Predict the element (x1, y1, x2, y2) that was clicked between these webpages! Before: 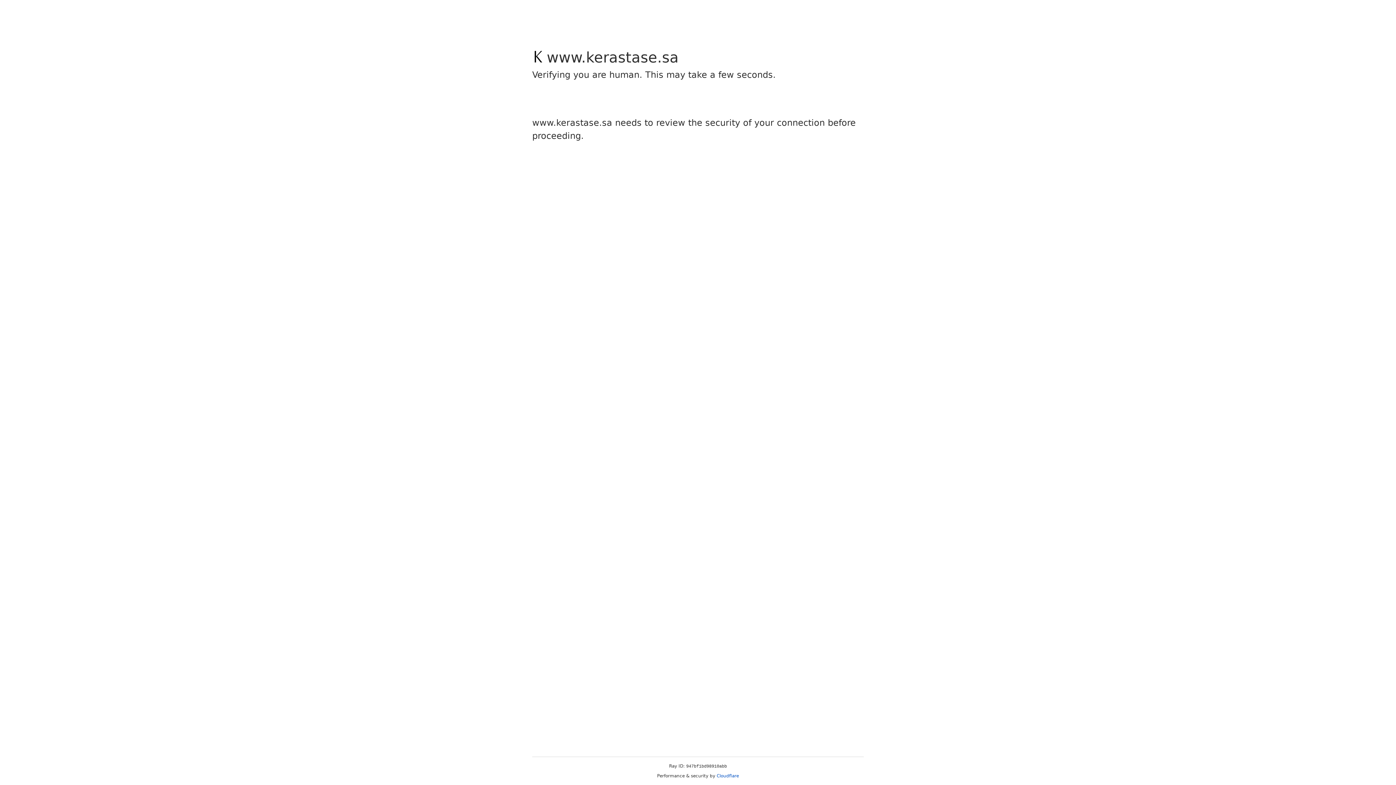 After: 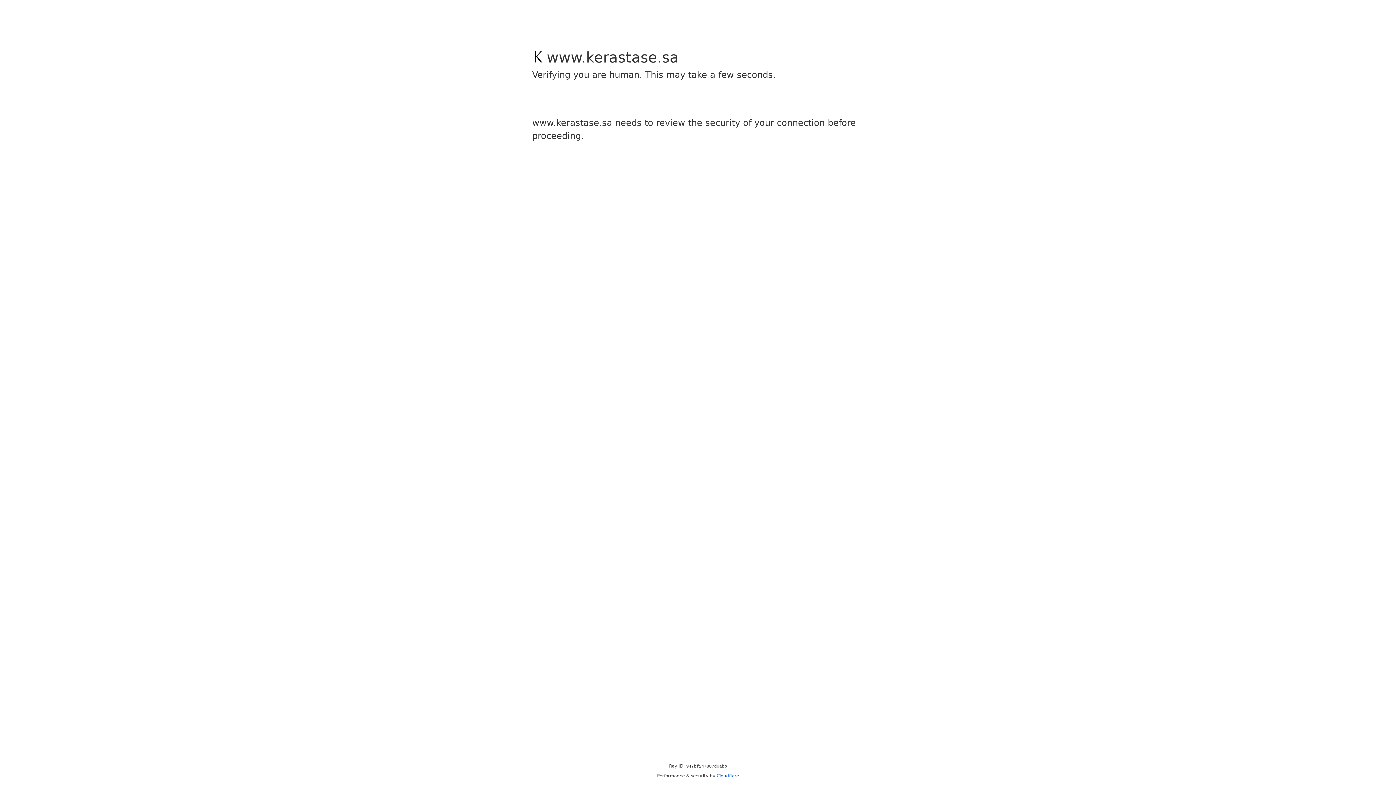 Action: label: Cloudflare bbox: (716, 773, 739, 778)